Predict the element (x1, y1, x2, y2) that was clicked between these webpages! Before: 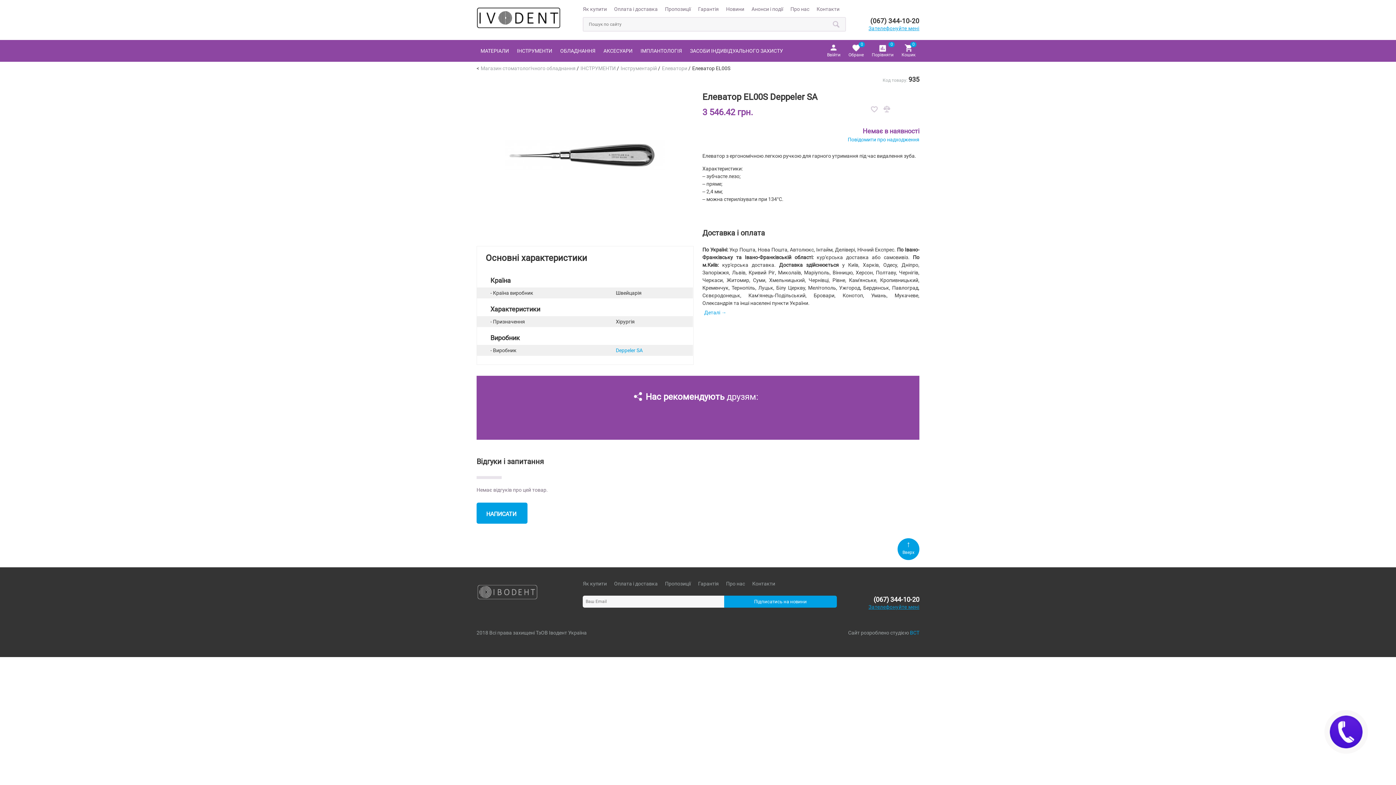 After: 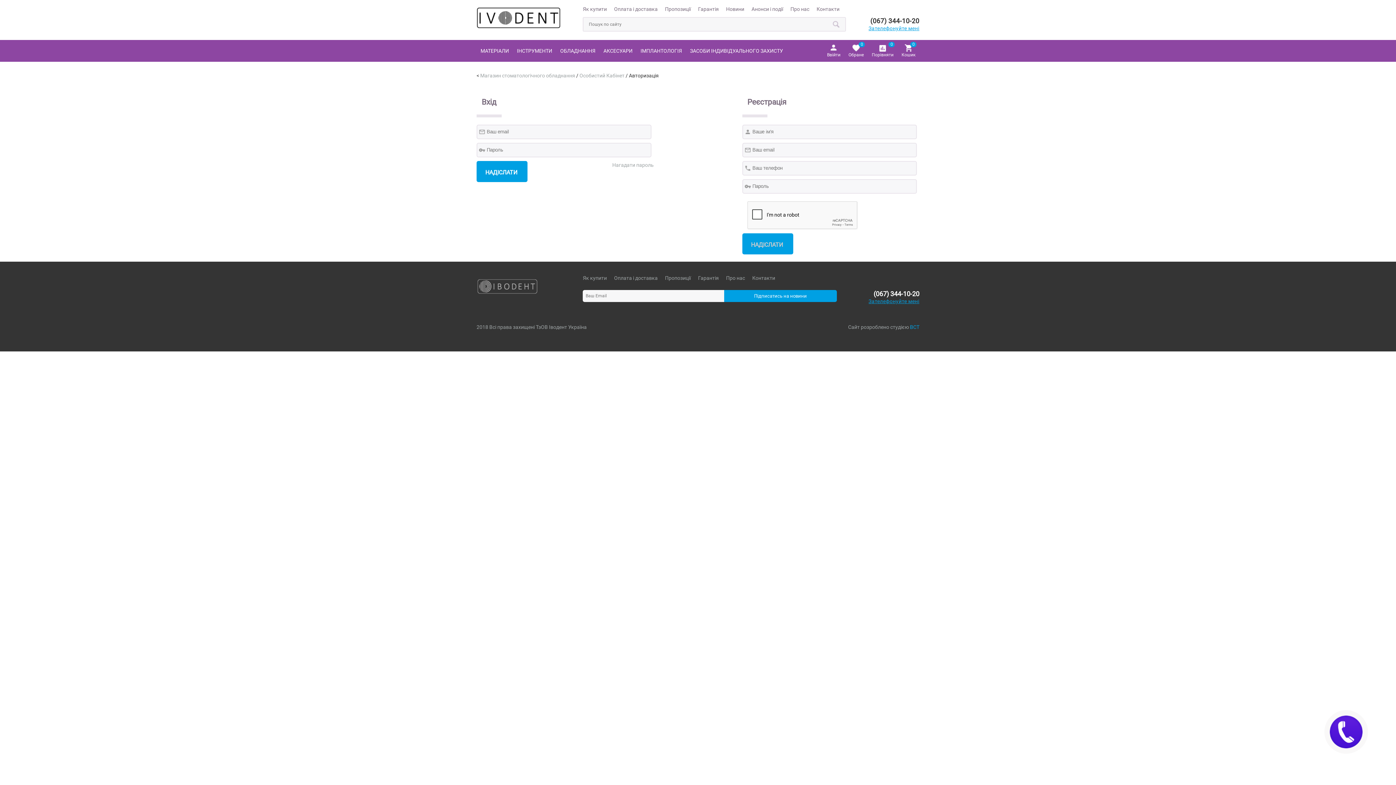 Action: bbox: (844, 40, 868, 58) label: Обране
0